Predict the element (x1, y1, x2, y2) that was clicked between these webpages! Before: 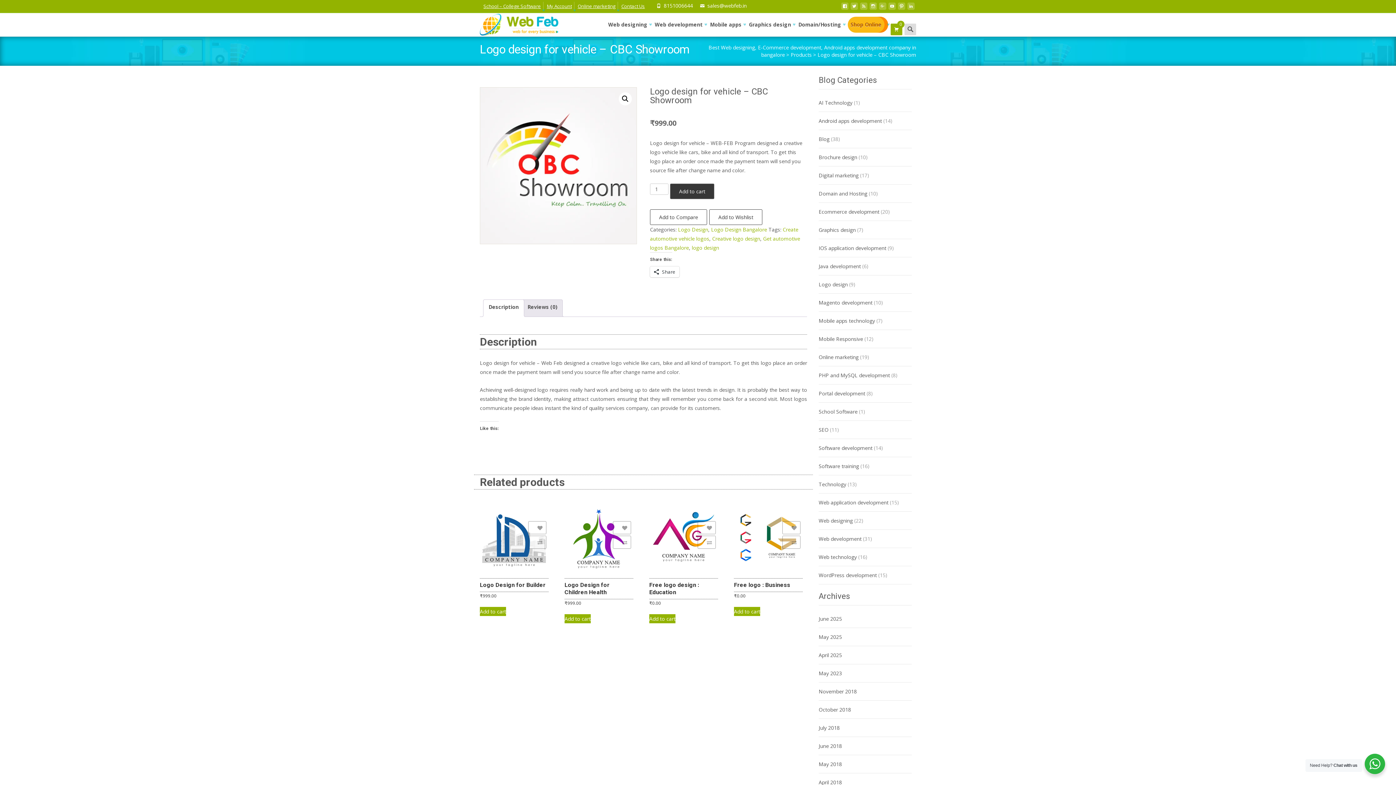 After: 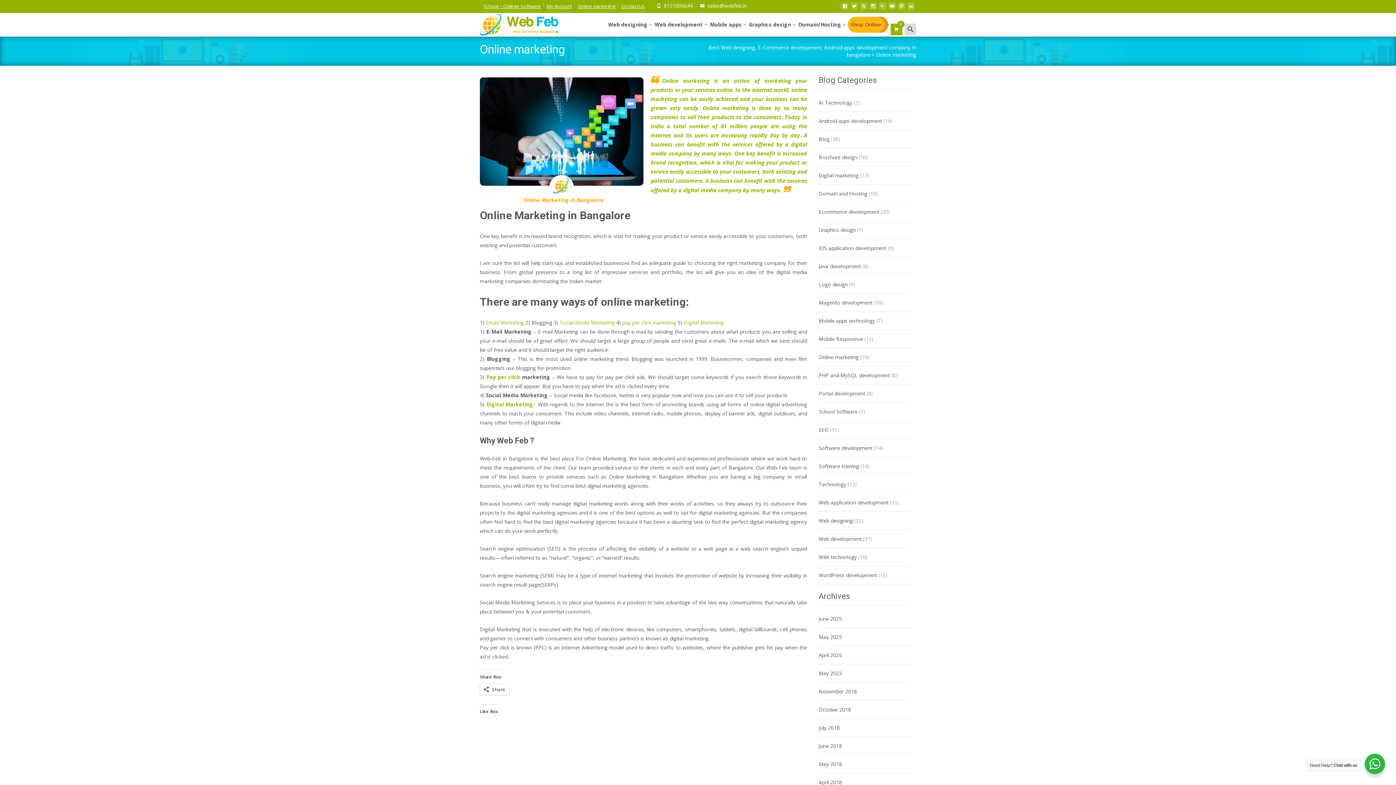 Action: bbox: (575, 1, 618, 10) label: Online marketing